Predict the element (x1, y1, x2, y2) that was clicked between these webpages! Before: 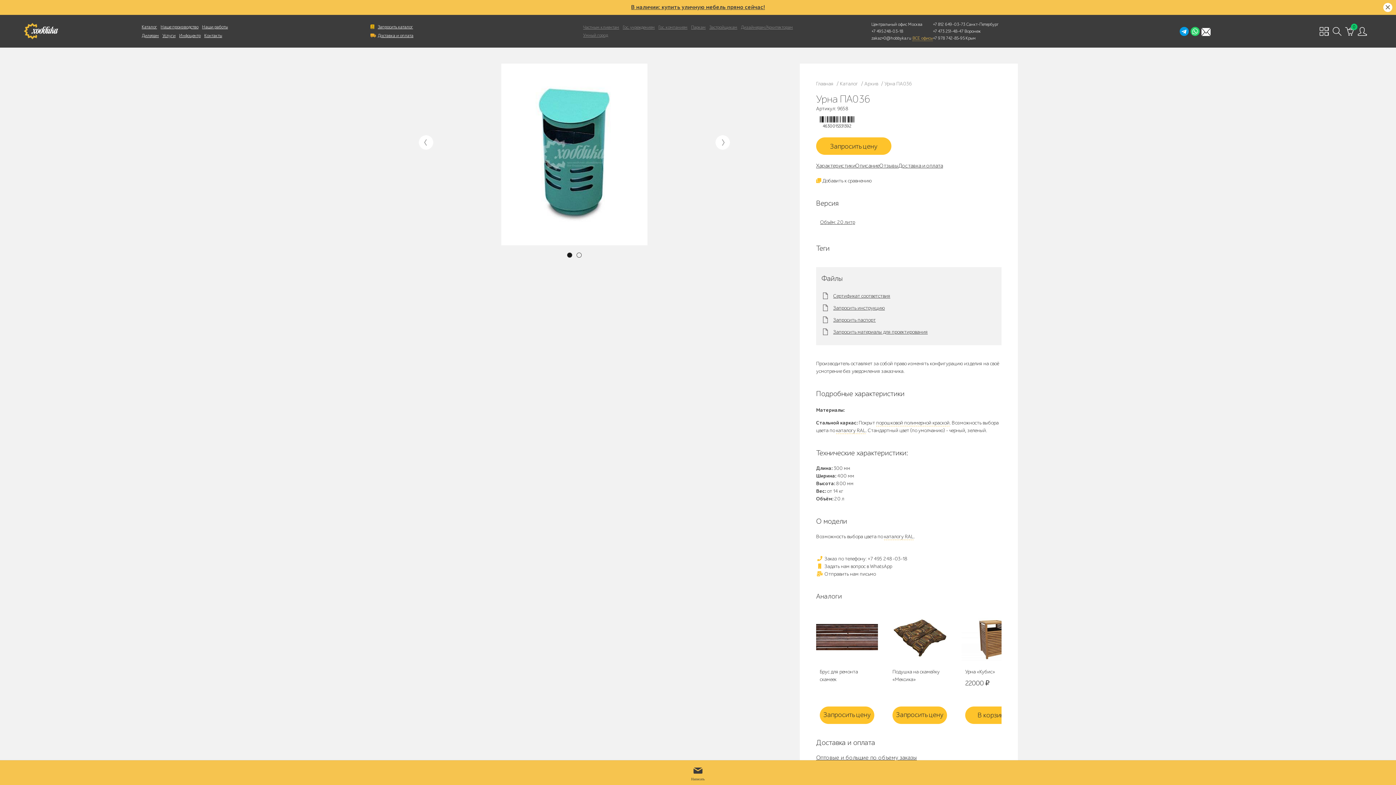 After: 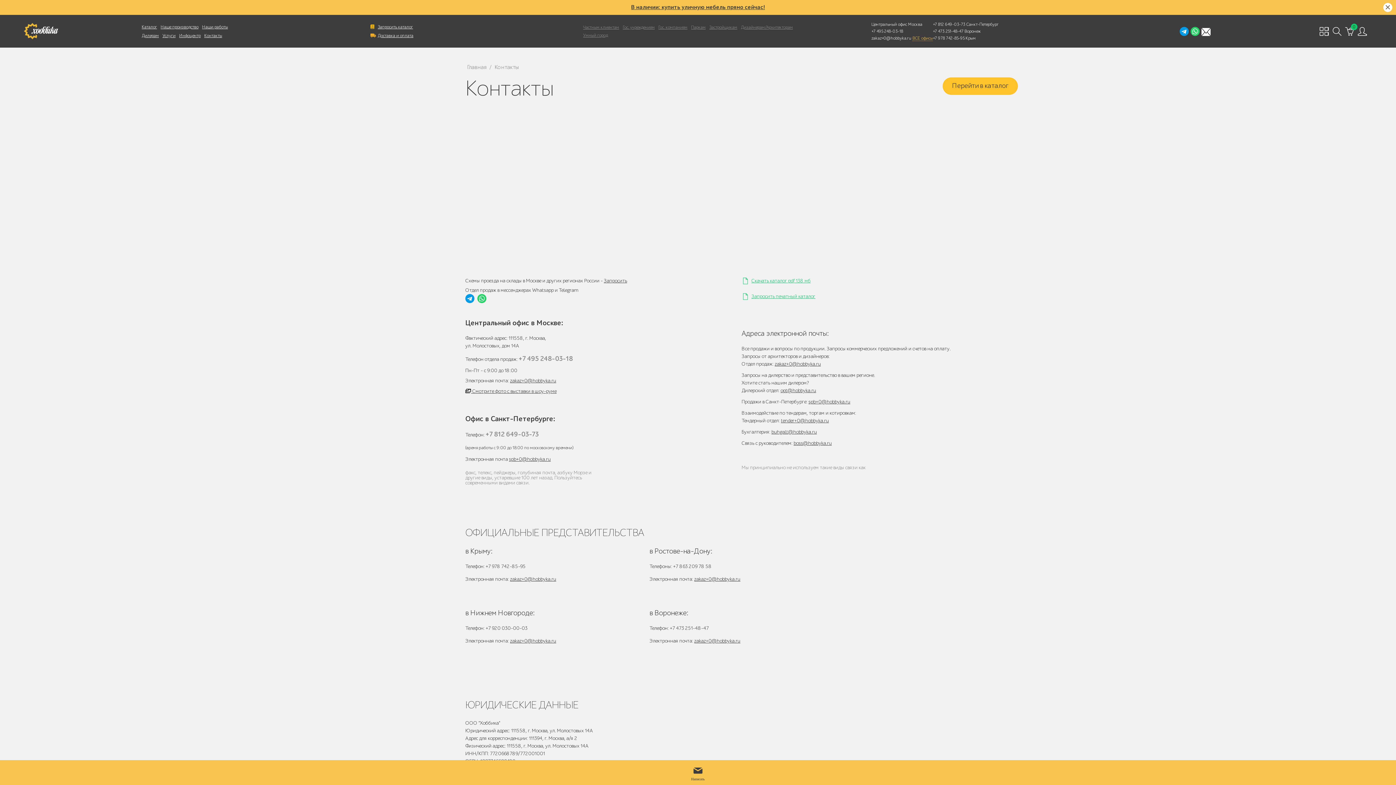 Action: label: ВСЕ офисы bbox: (912, 35, 933, 40)